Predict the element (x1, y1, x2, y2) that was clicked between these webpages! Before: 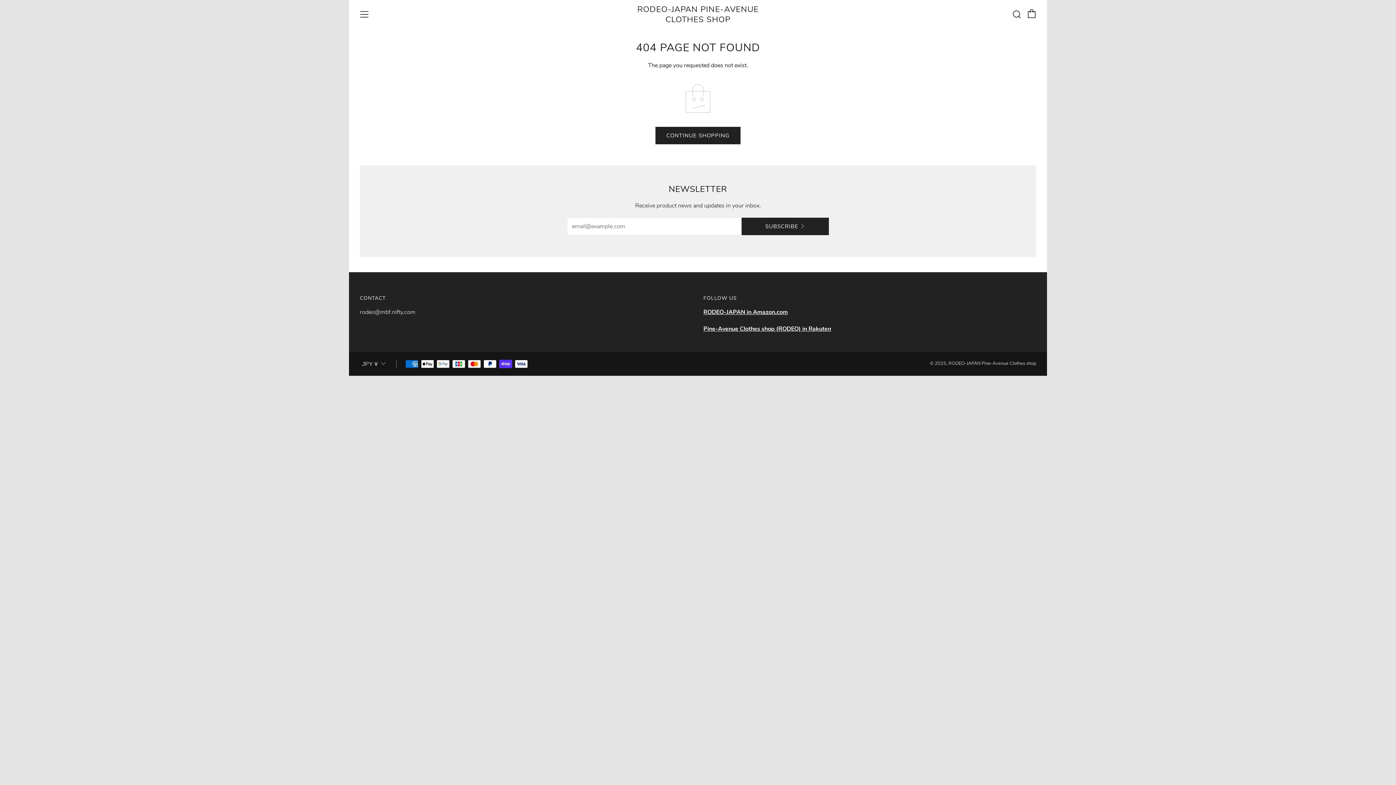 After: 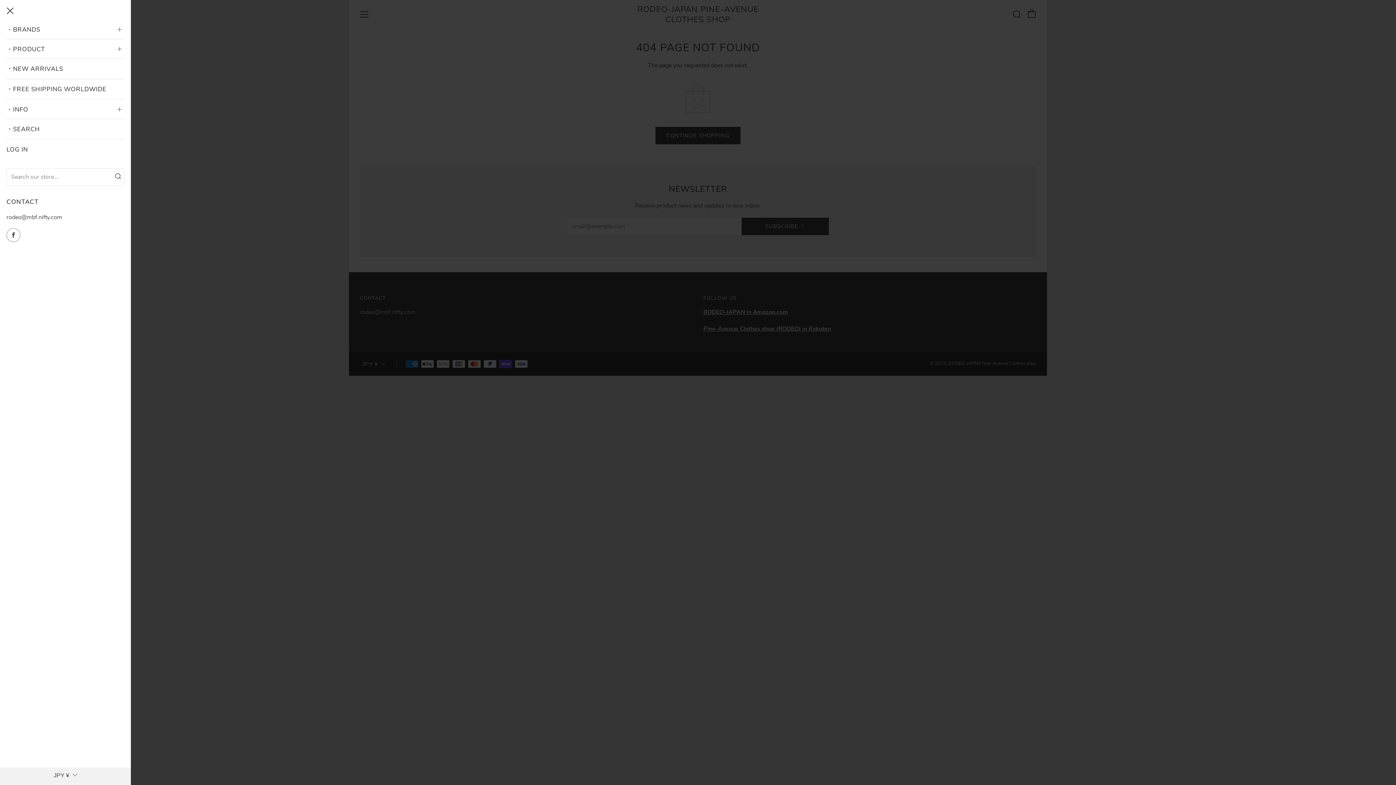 Action: bbox: (360, 10, 368, 18) label: Menu